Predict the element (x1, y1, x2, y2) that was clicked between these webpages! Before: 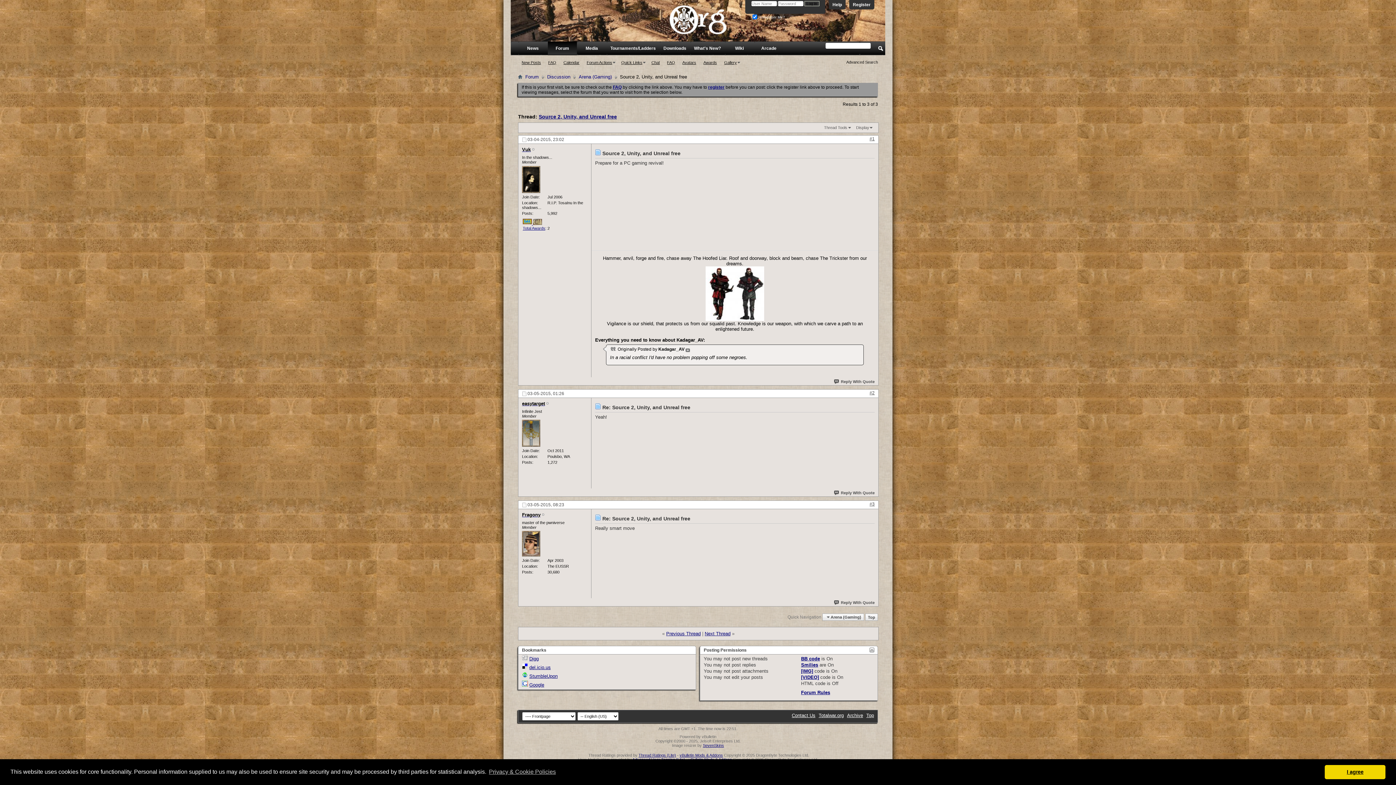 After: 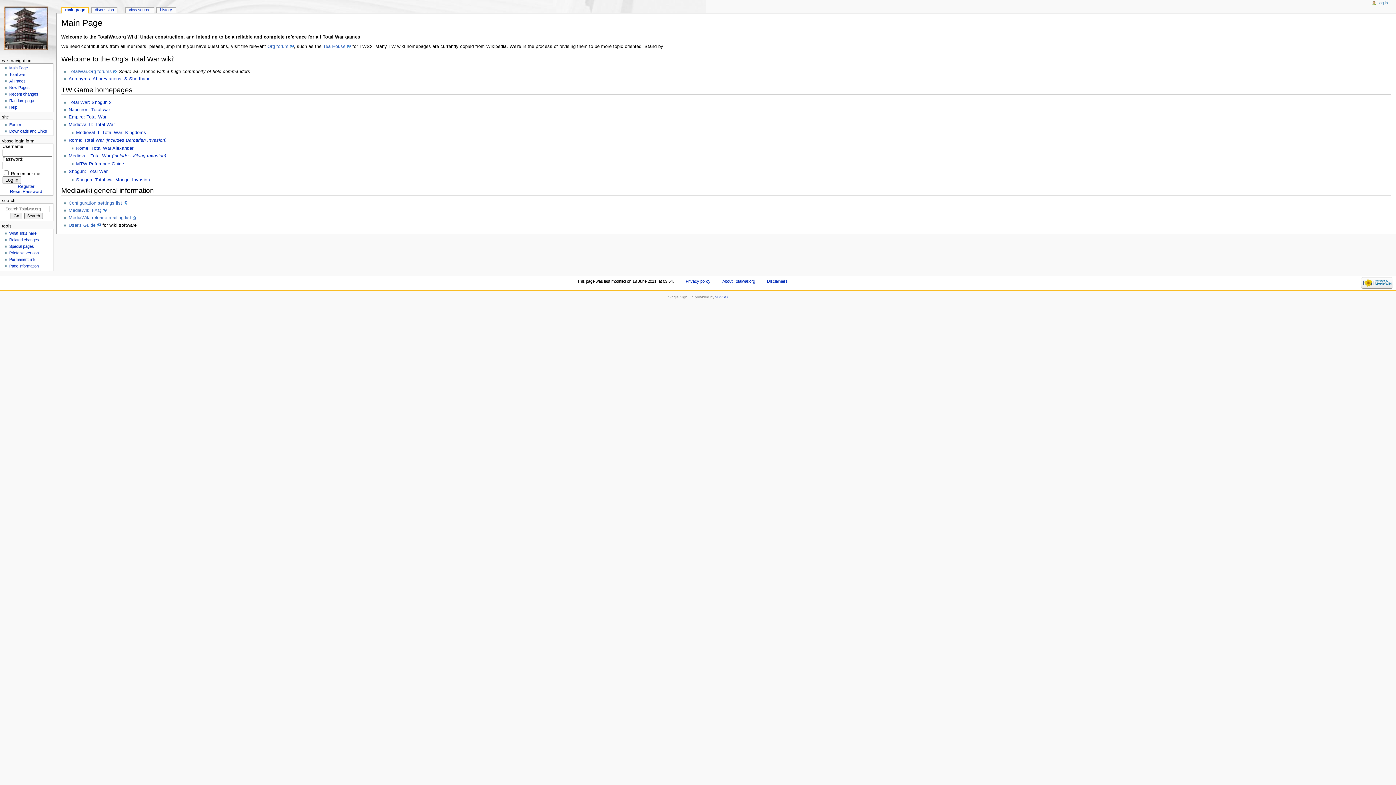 Action: label: Wiki bbox: (725, 41, 754, 55)